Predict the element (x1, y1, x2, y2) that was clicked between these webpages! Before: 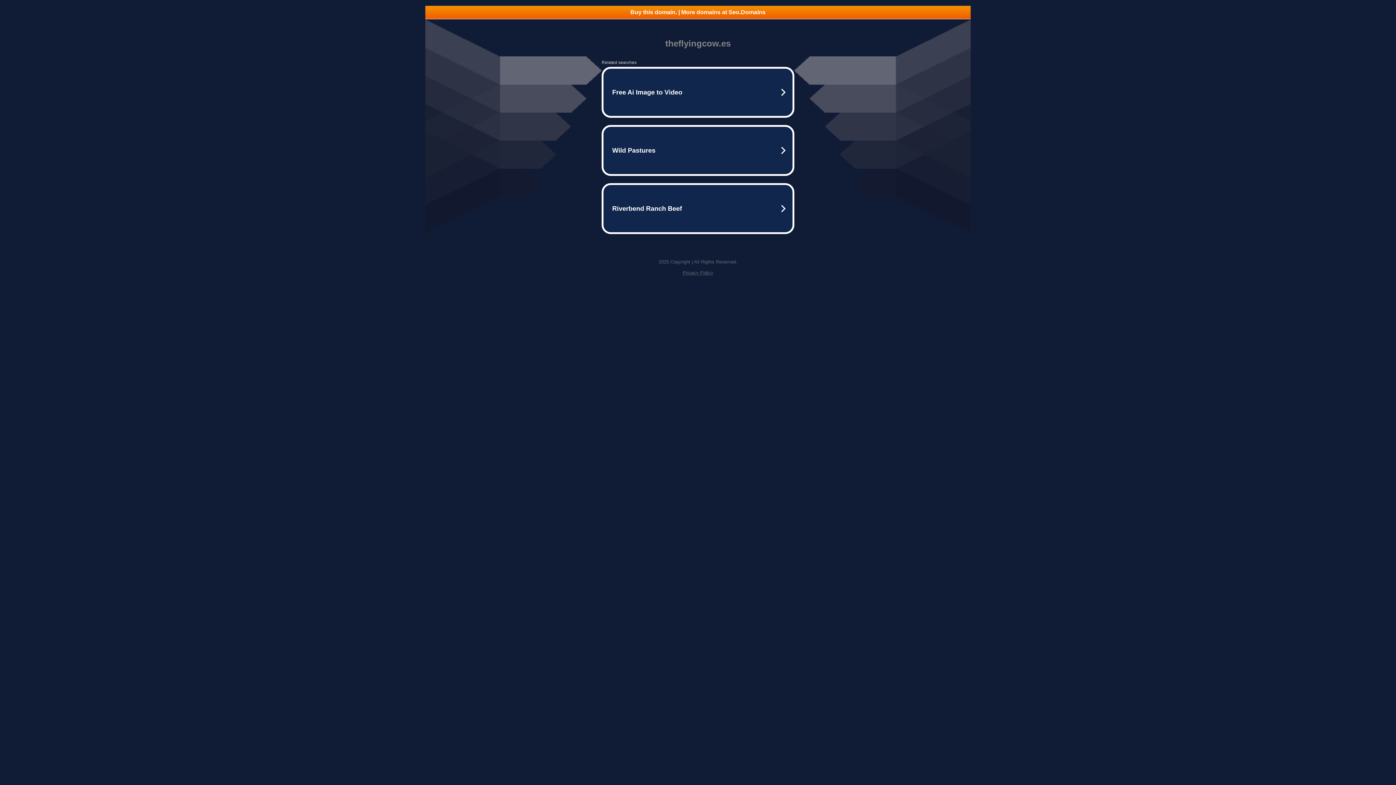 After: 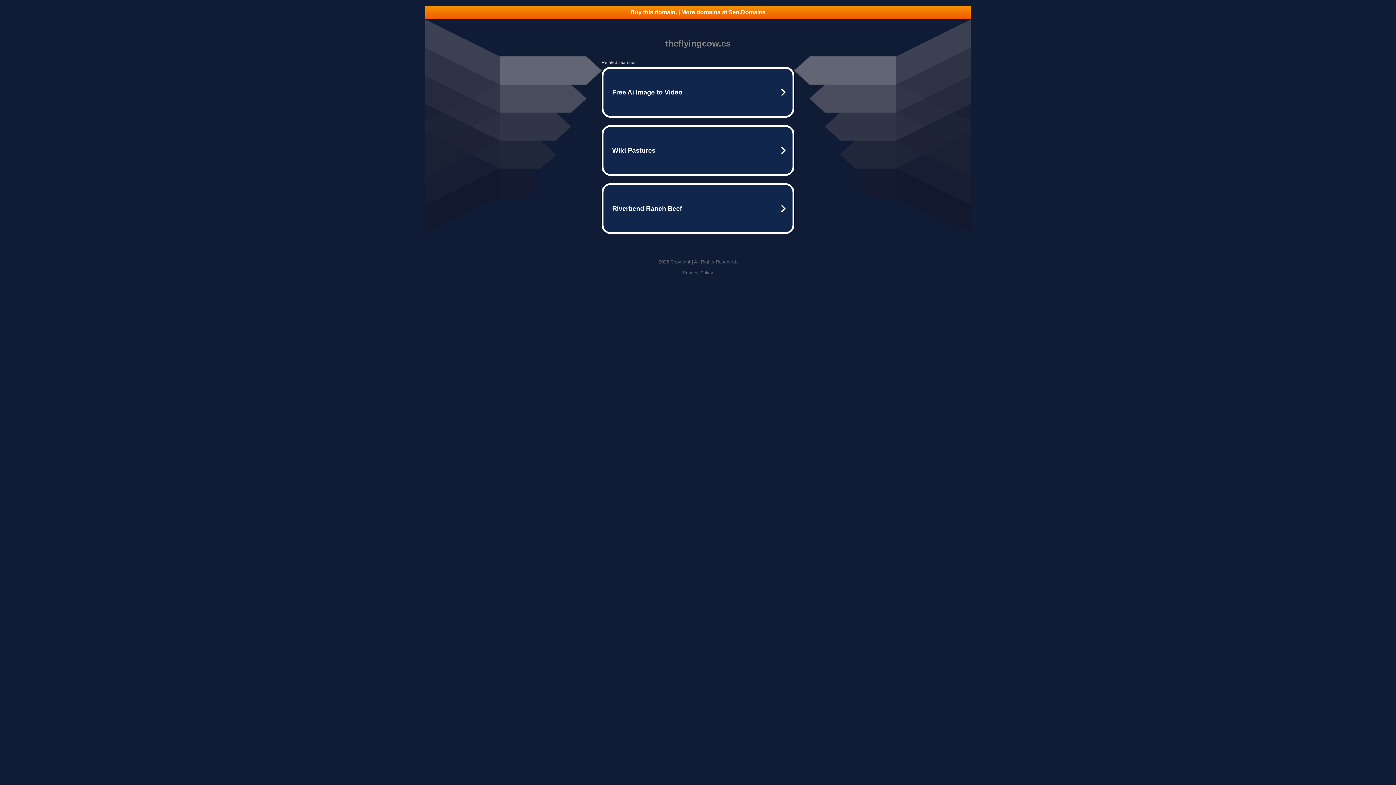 Action: bbox: (425, 5, 970, 18) label: Buy this domain. | More domains at Seo.Domains